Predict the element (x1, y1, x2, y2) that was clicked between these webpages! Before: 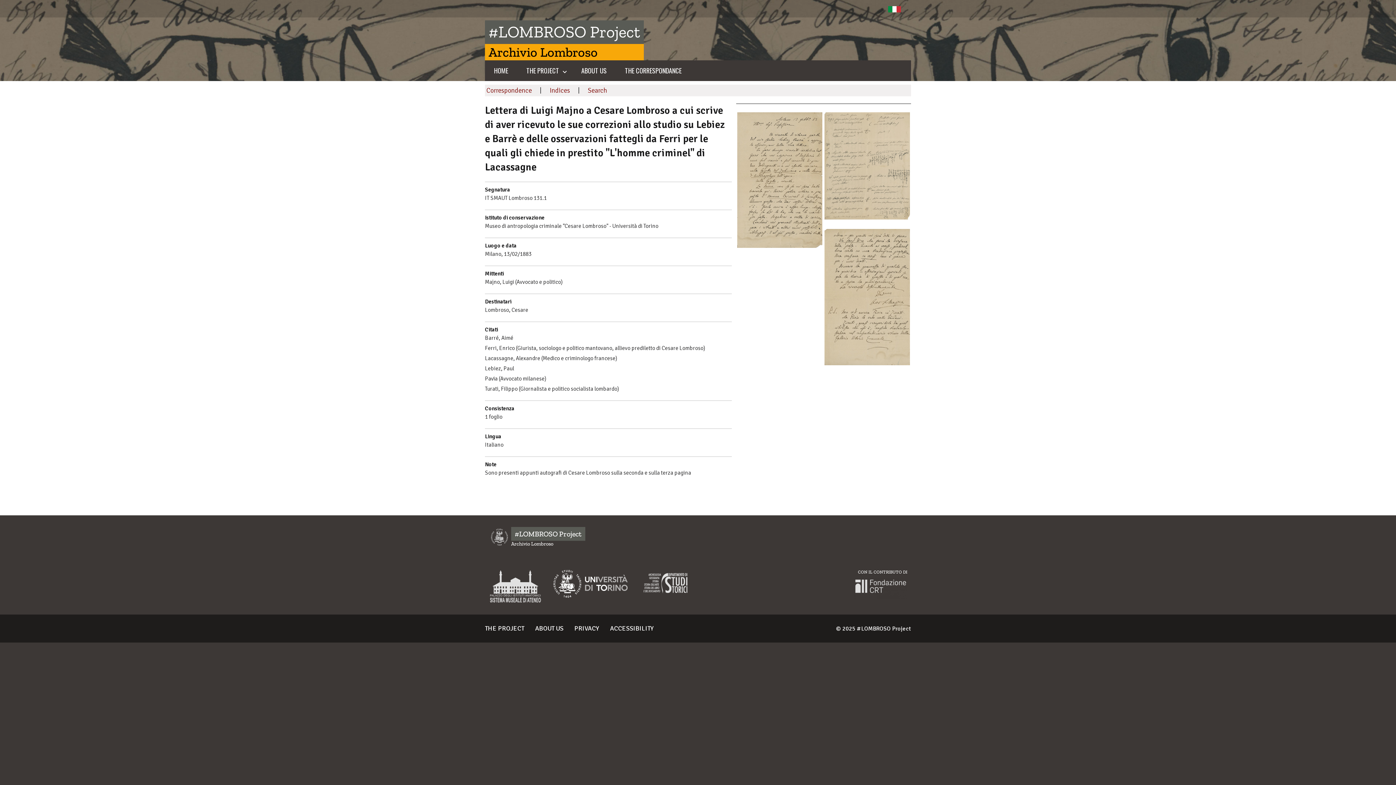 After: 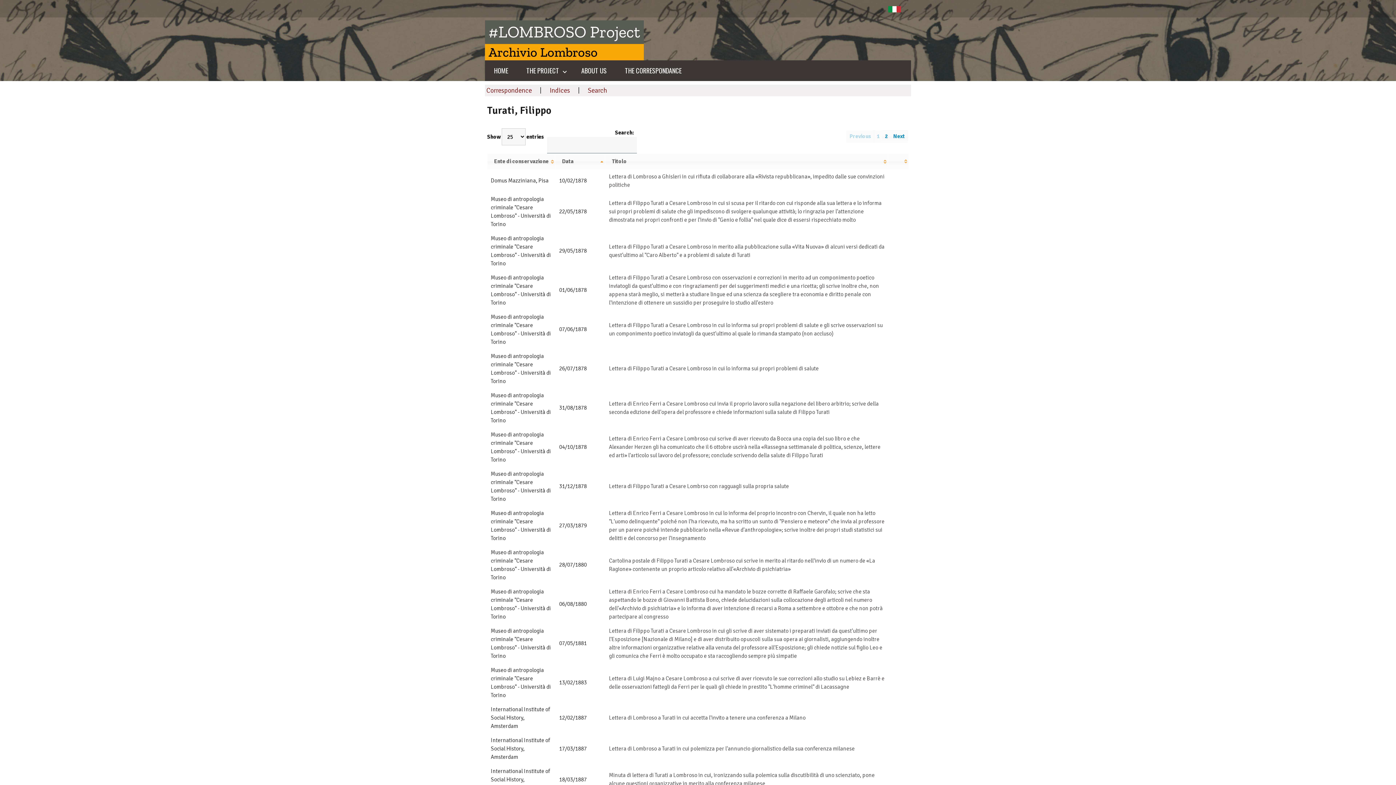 Action: label: Turati, Filippo bbox: (485, 385, 517, 392)